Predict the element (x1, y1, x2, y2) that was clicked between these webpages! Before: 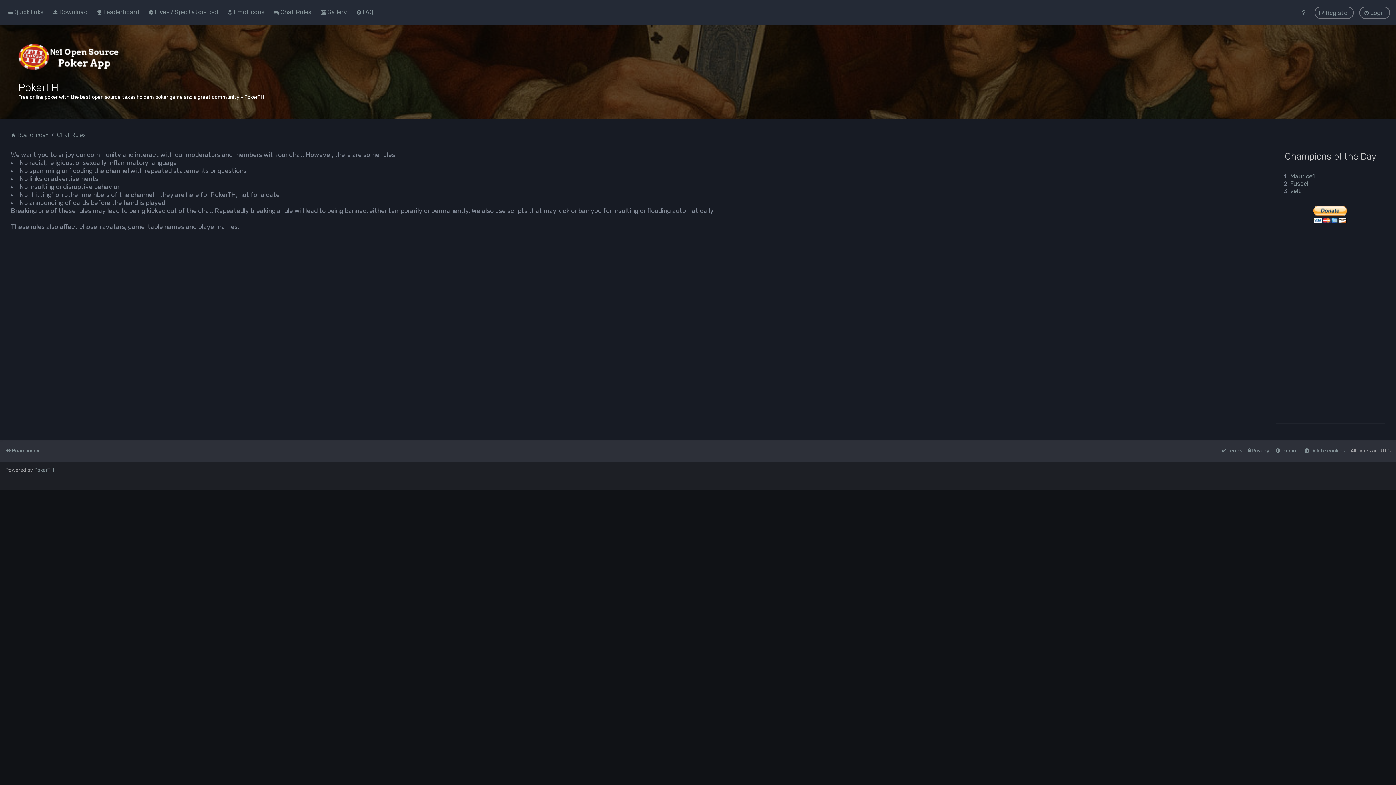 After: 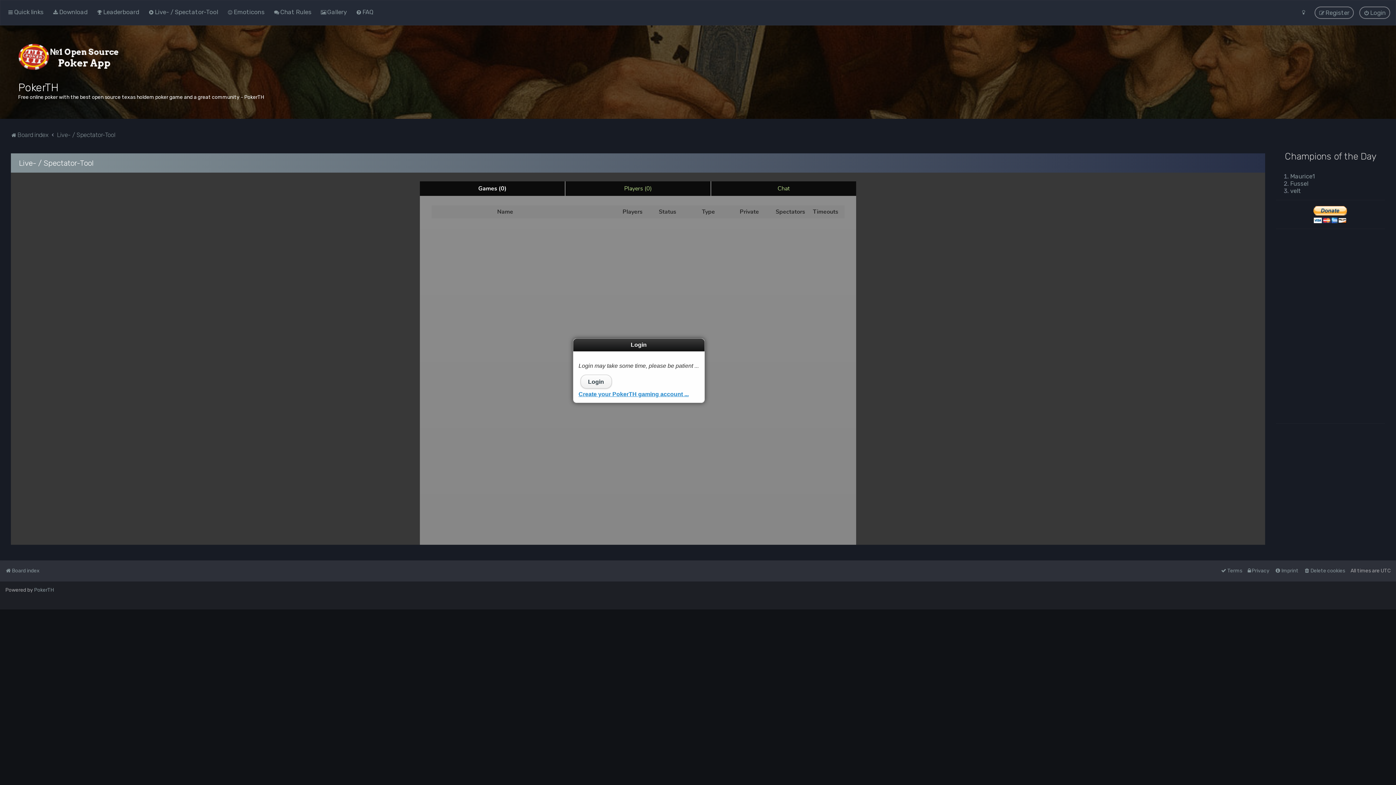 Action: label: Live- / Spectator-Tool bbox: (146, 6, 220, 17)